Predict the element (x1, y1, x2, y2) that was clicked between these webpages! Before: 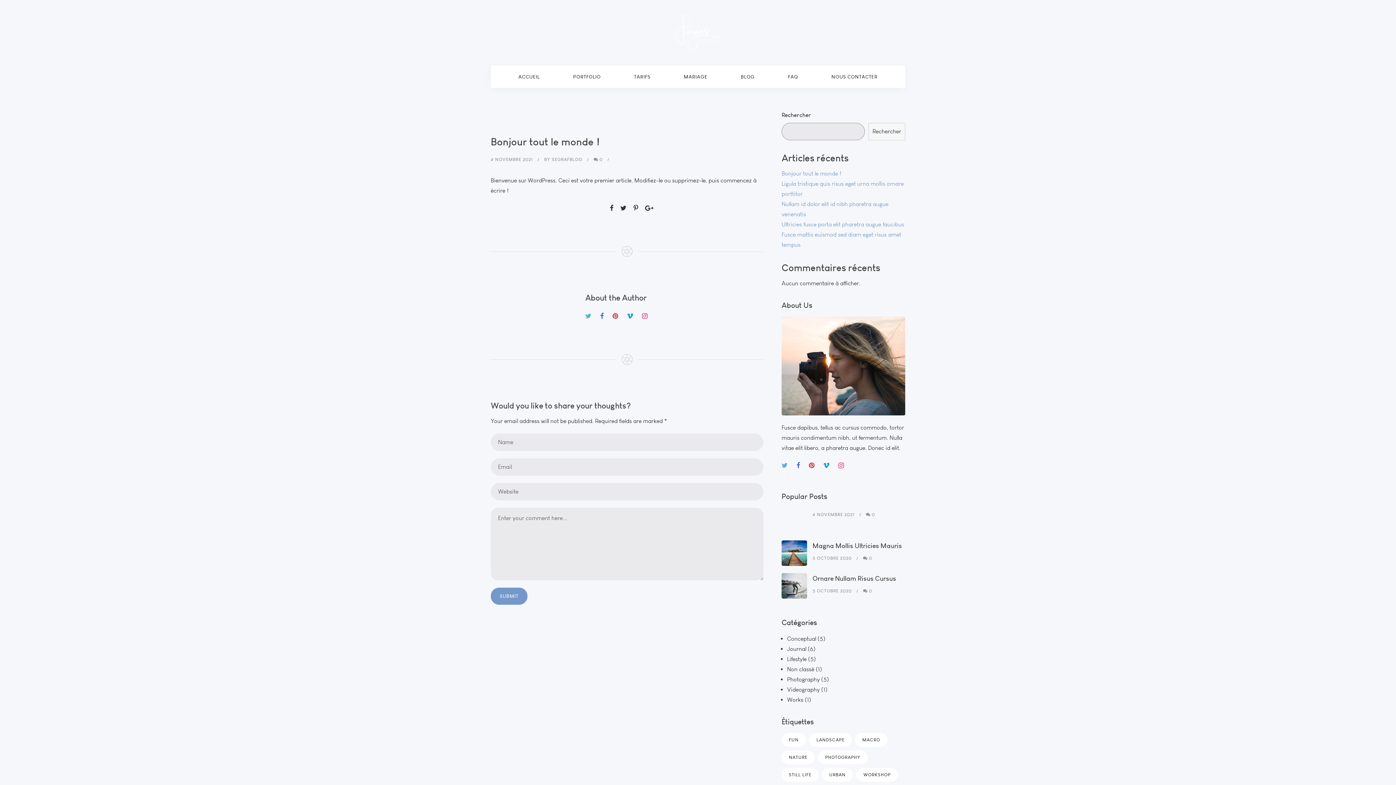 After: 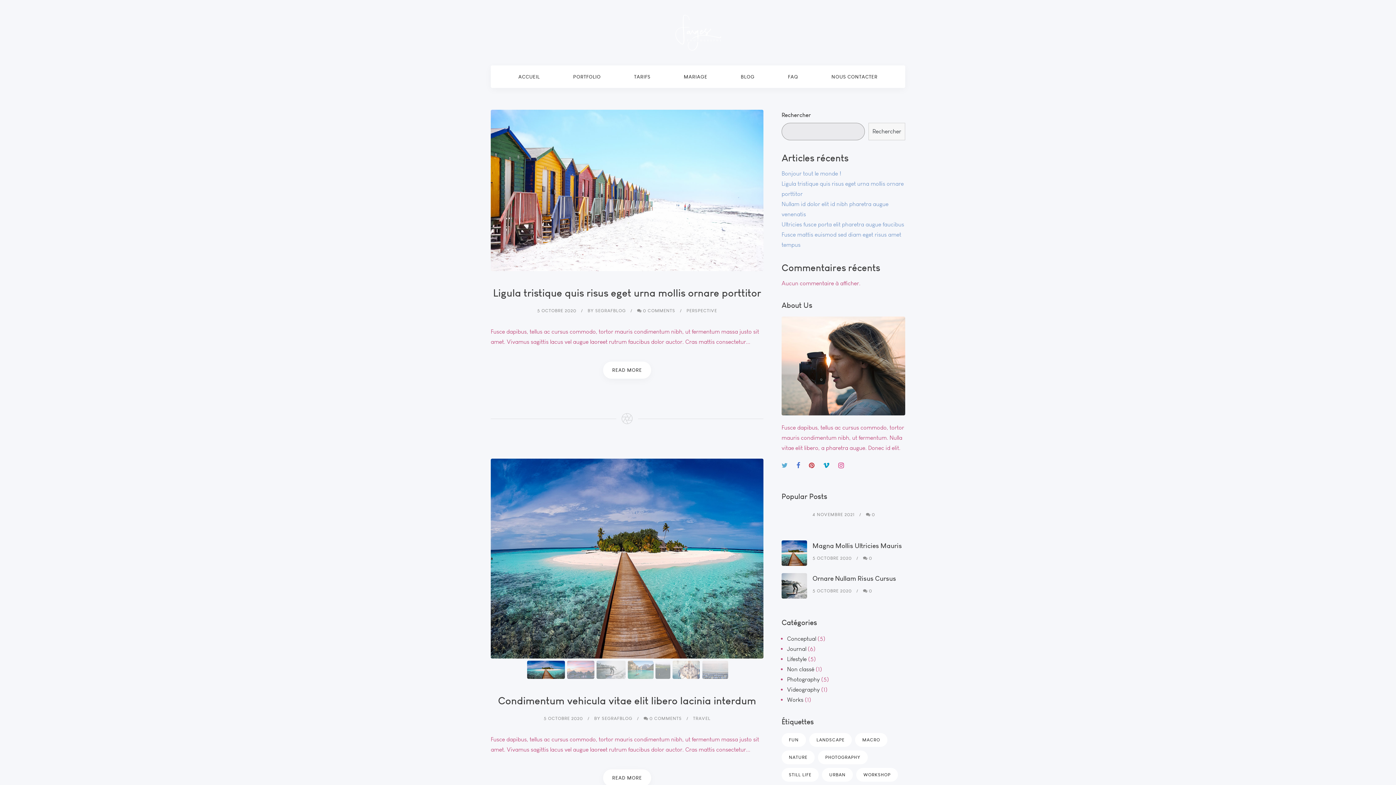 Action: label: Still Life (2 éléments) bbox: (781, 768, 818, 782)